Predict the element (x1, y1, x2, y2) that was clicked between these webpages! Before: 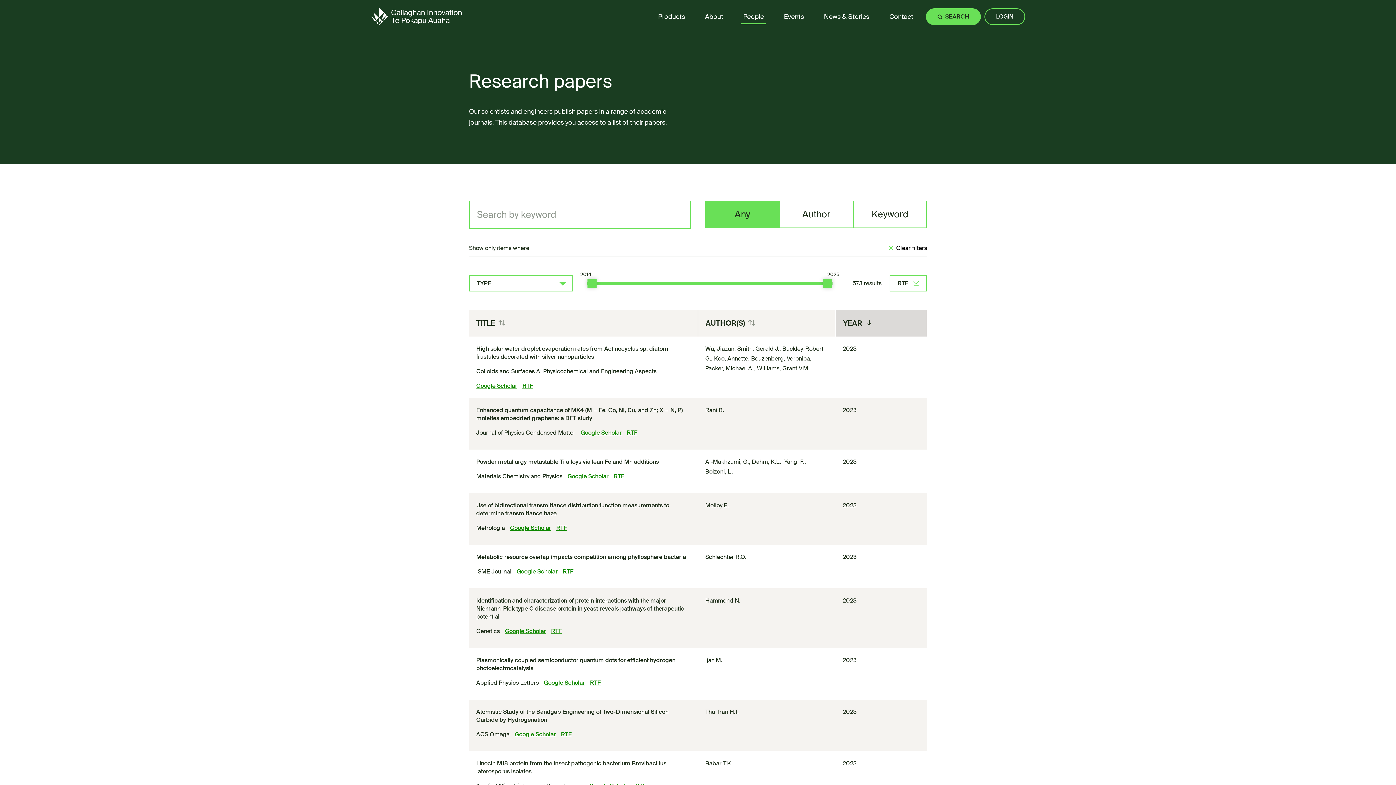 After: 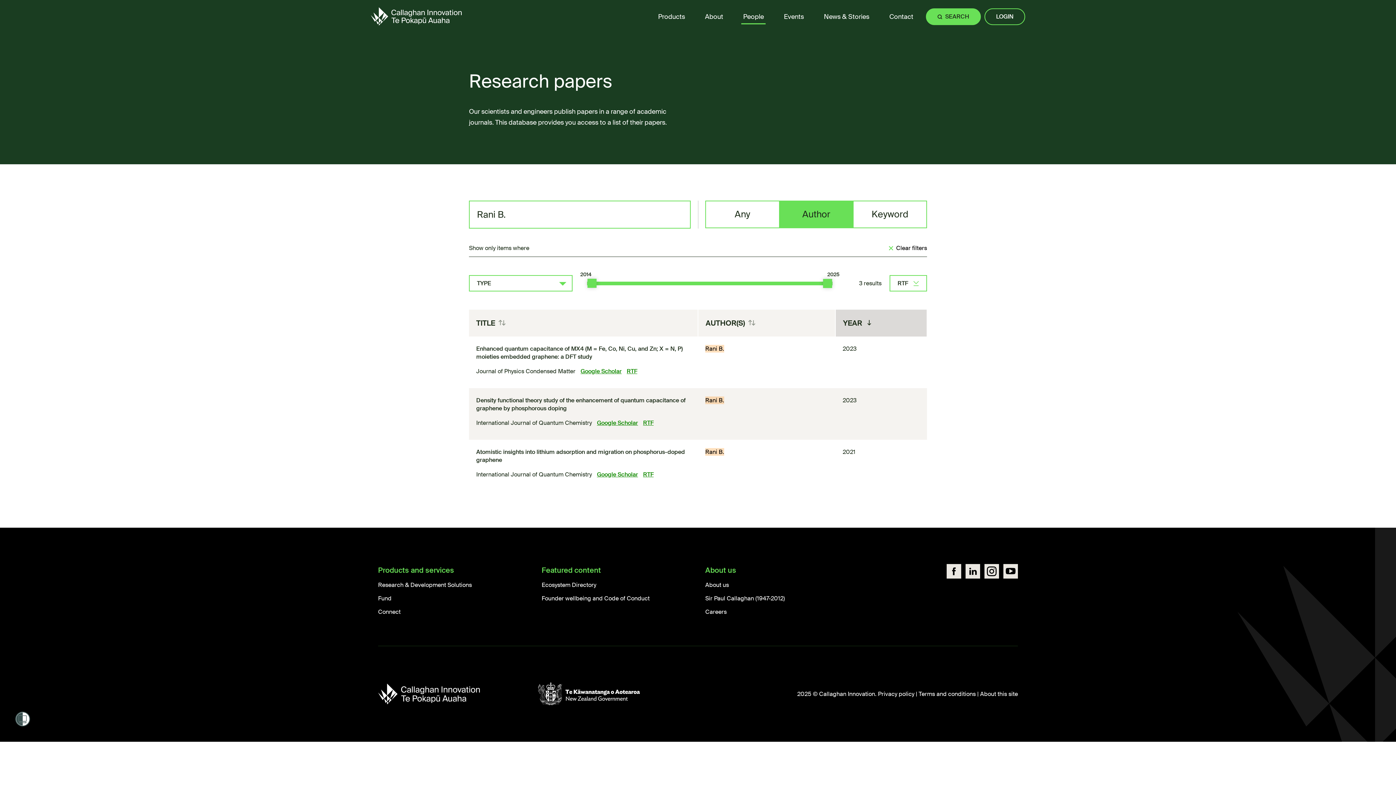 Action: bbox: (705, 406, 724, 414) label: Rani B.